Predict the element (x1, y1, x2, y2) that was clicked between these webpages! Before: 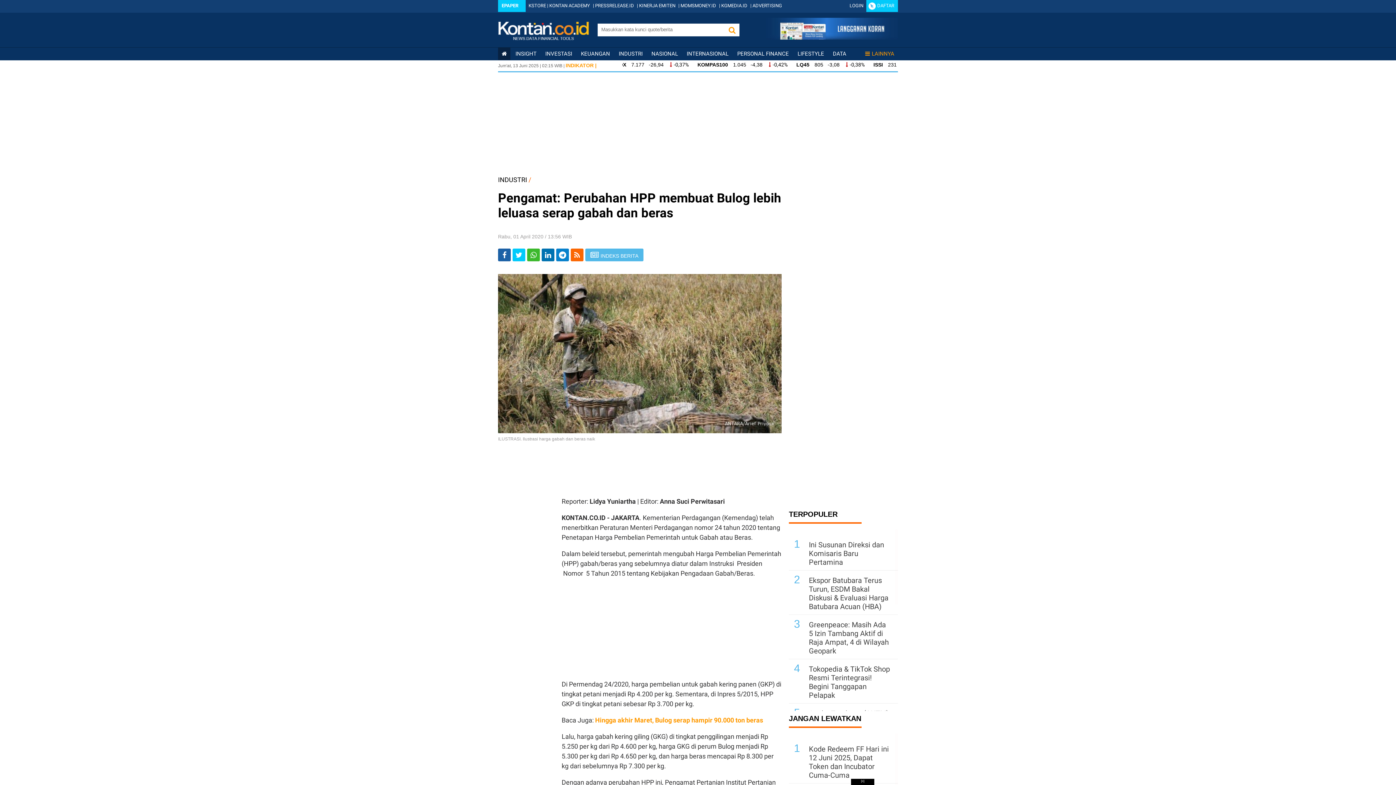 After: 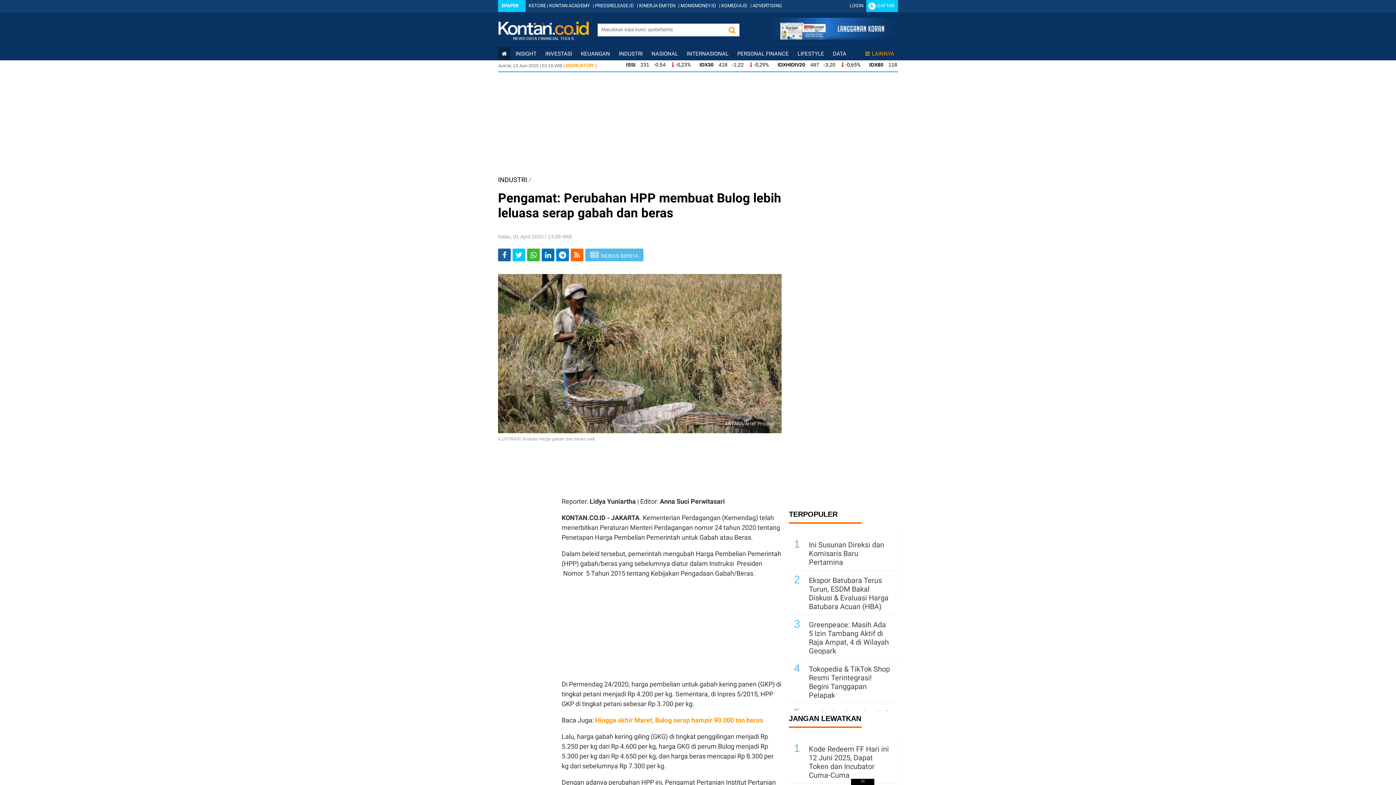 Action: label: Share-Facebook bbox: (498, 248, 510, 261)